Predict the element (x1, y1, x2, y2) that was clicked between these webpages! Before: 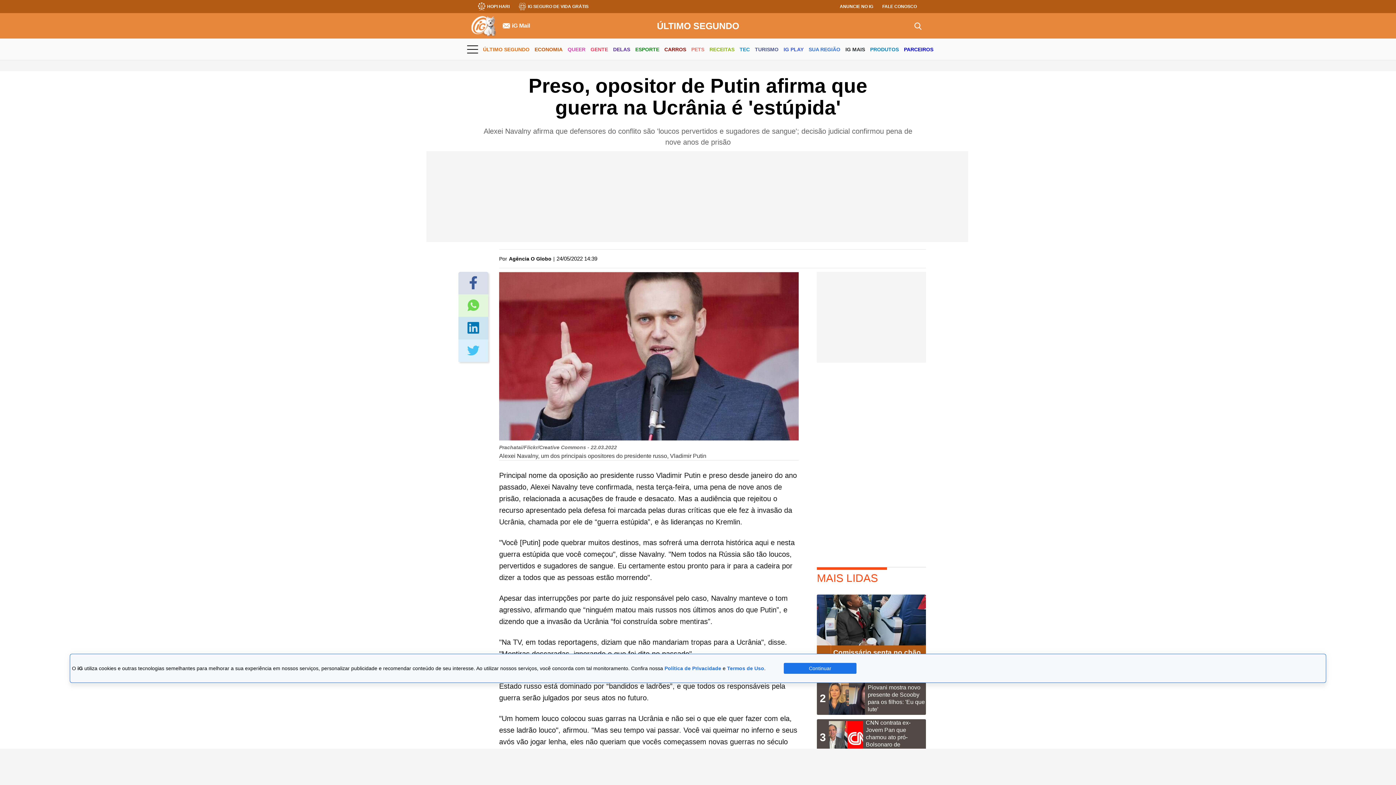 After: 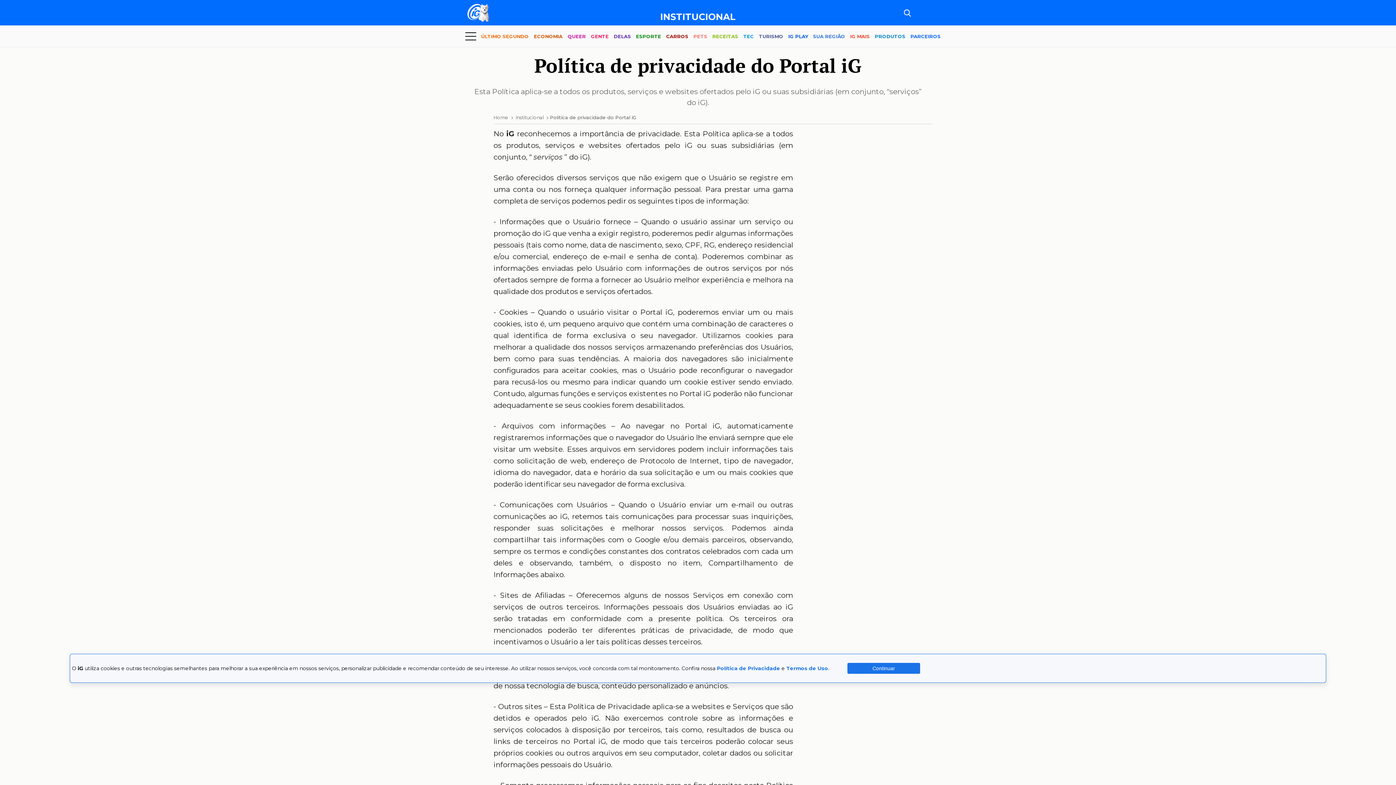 Action: label: Política de Privacidade bbox: (664, 665, 721, 671)